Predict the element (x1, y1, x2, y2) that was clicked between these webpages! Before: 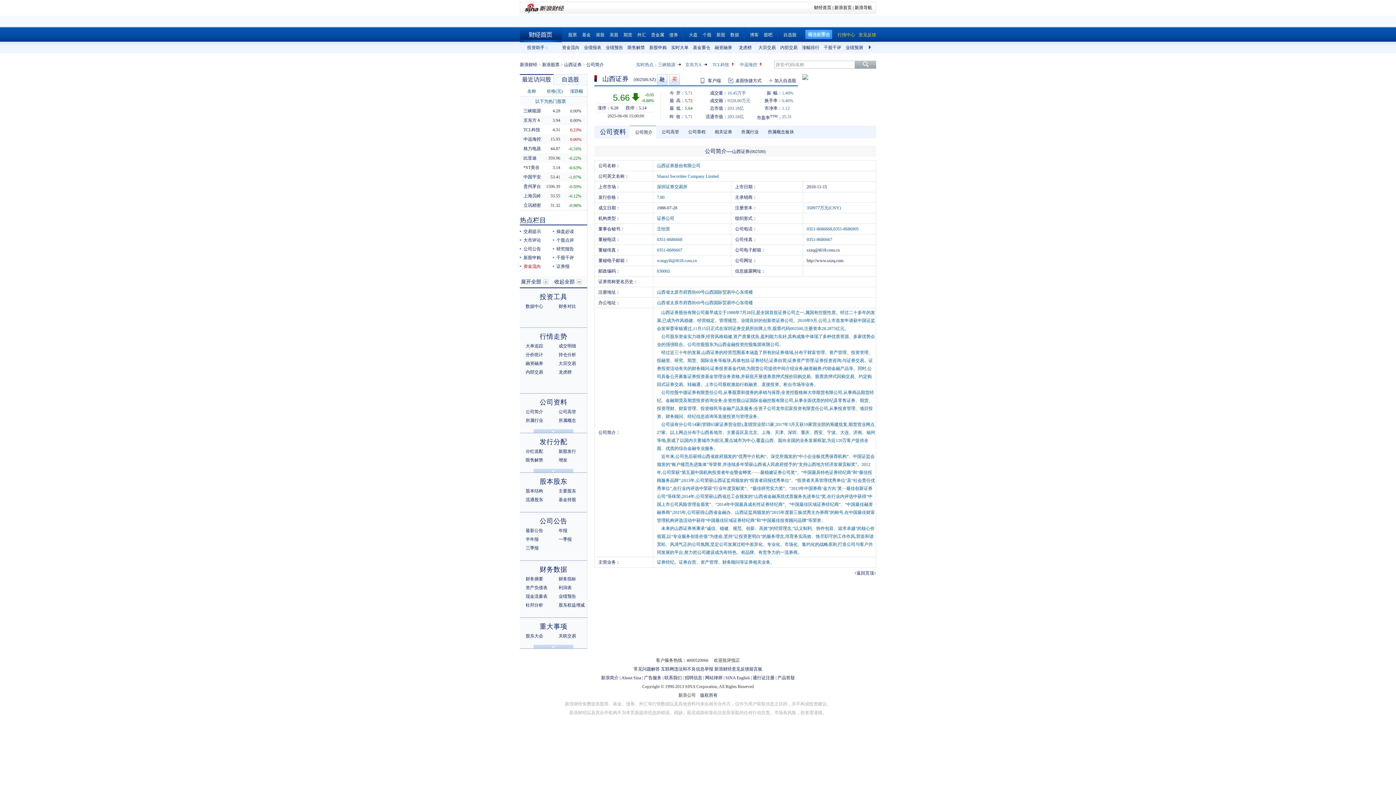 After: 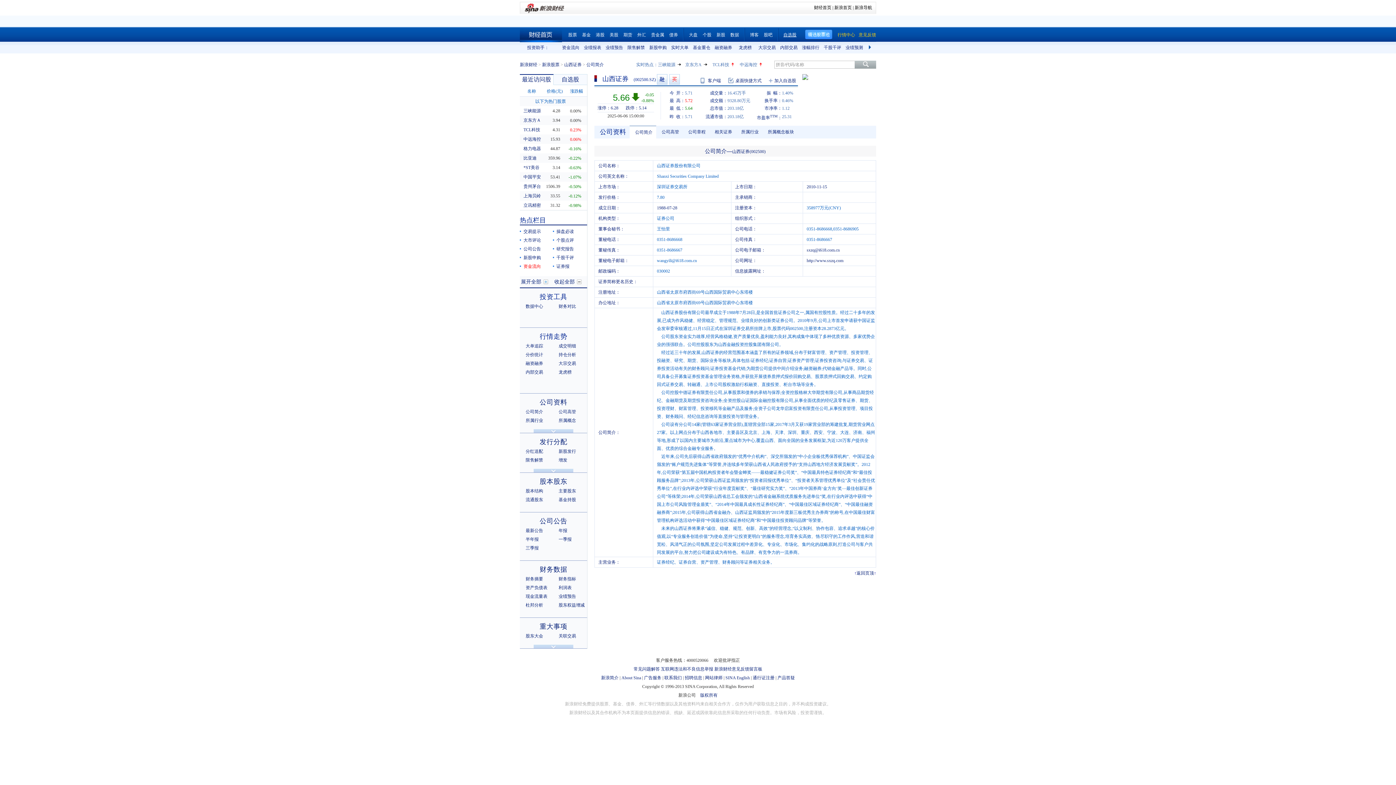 Action: bbox: (783, 32, 796, 37) label: 自选股